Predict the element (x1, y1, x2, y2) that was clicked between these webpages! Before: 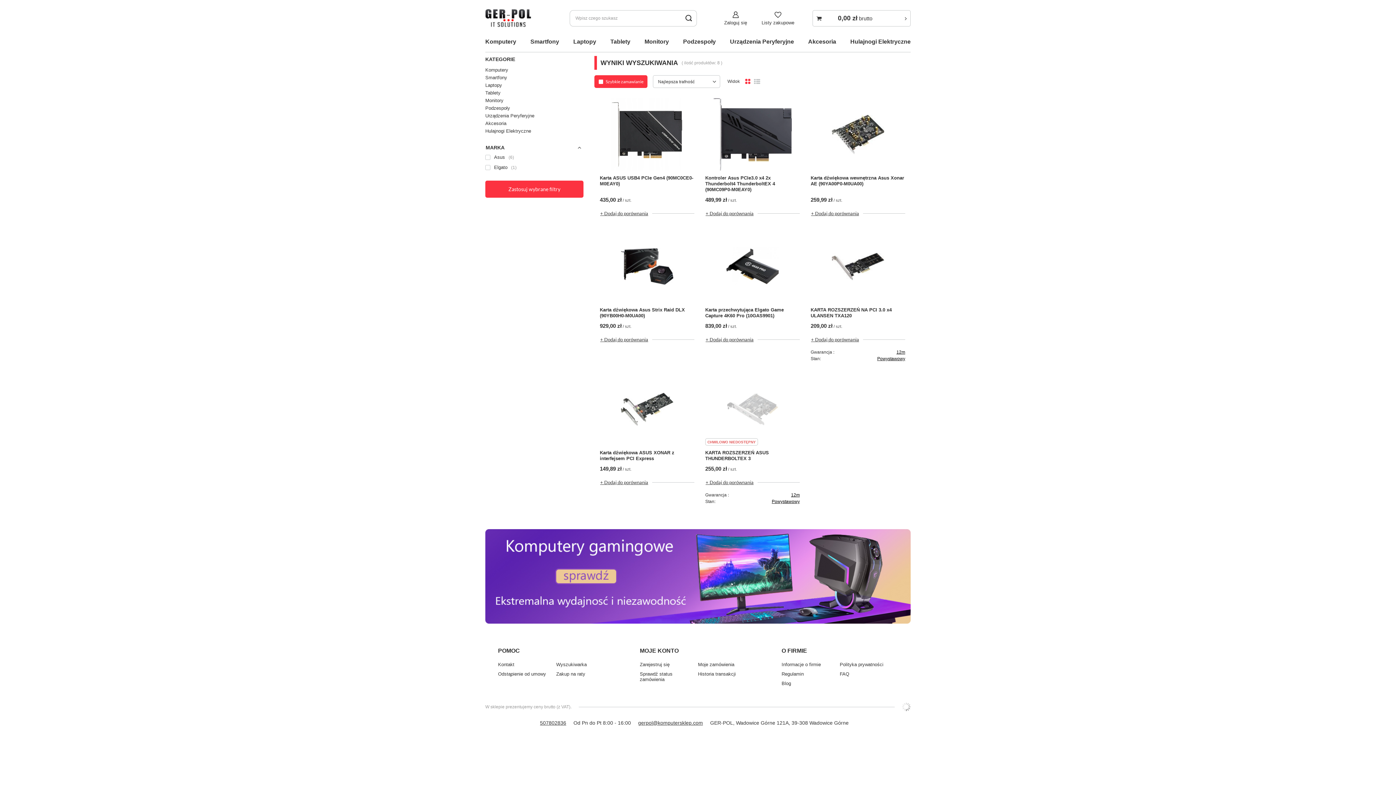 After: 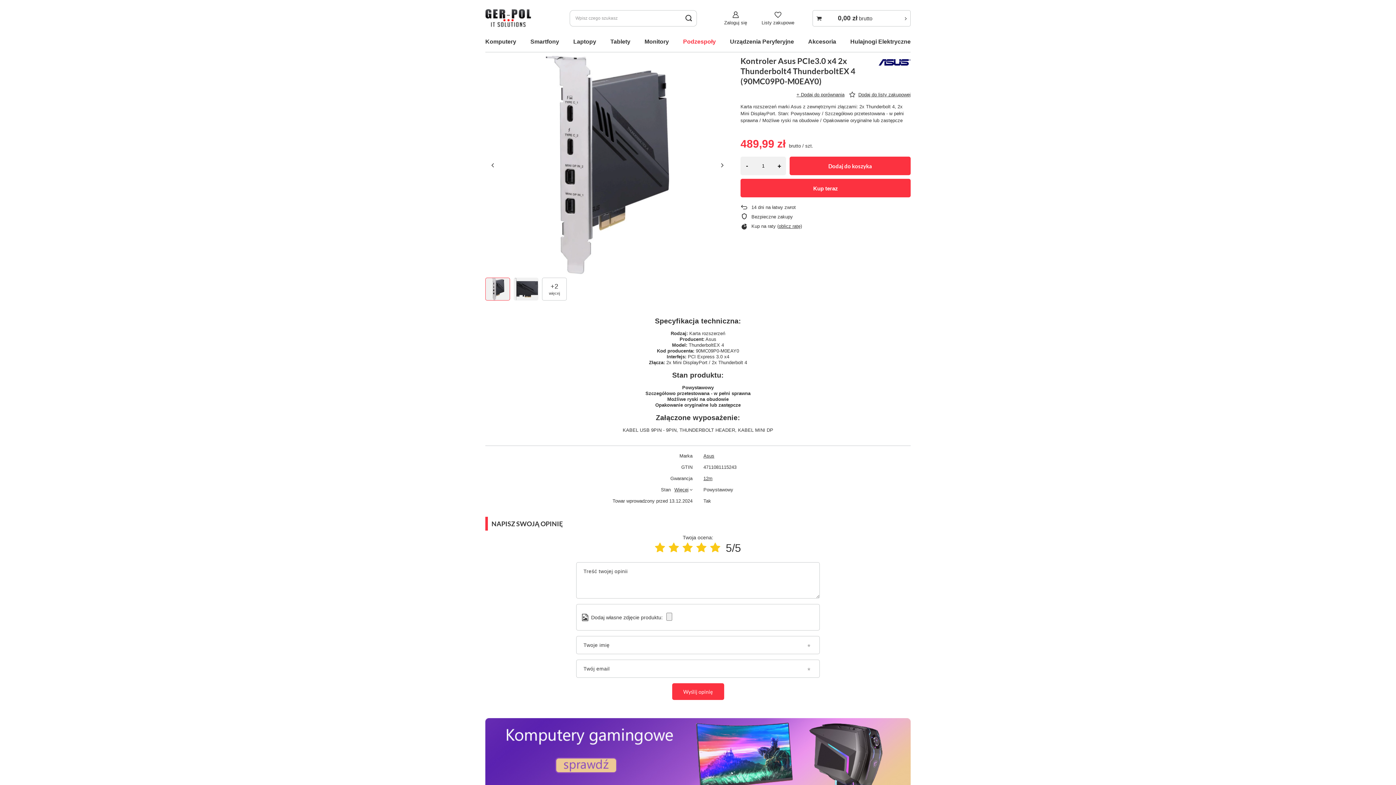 Action: bbox: (705, 175, 799, 192) label: Kontroler Asus PCIe3.0 x4 2x Thunderbolt4 ThunderboltEX 4 (90MC09P0-M0EAY0)